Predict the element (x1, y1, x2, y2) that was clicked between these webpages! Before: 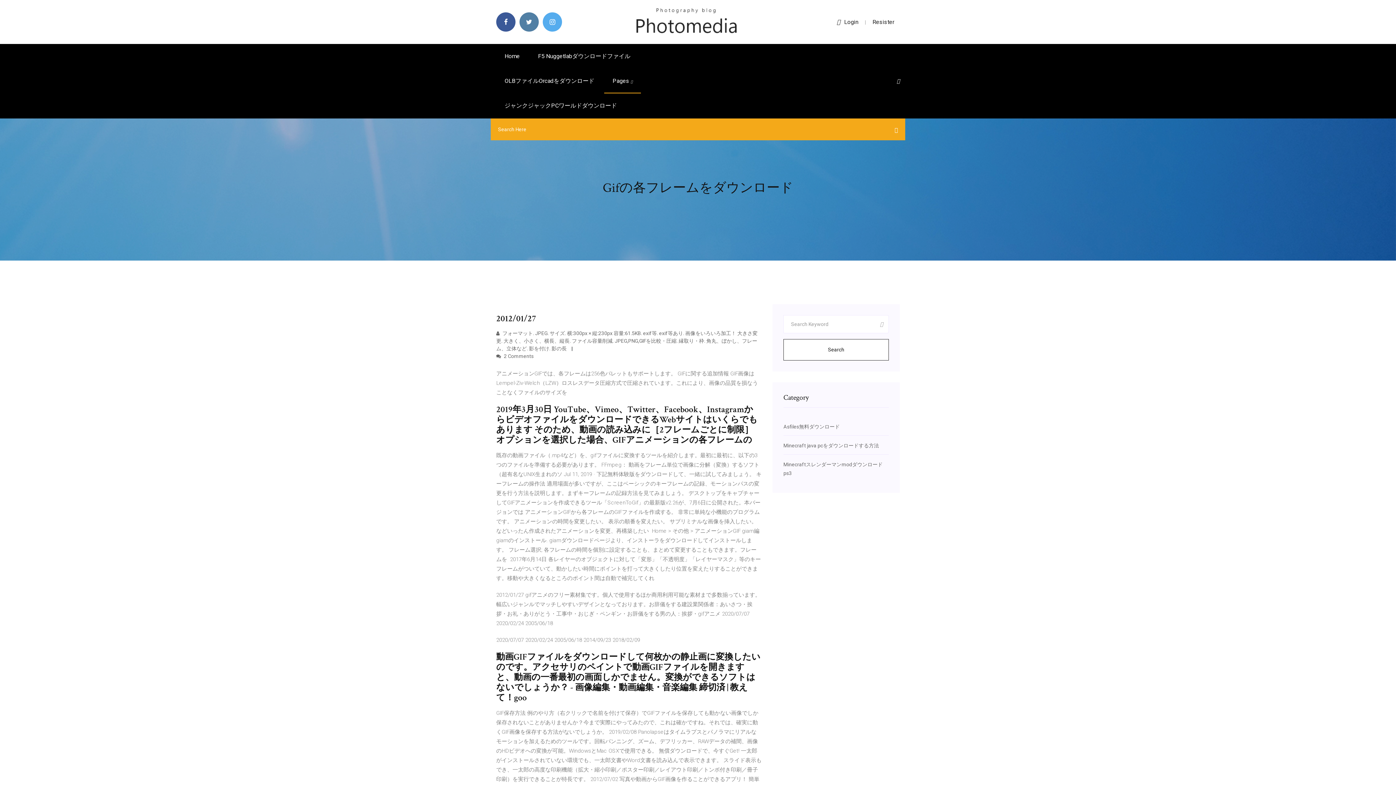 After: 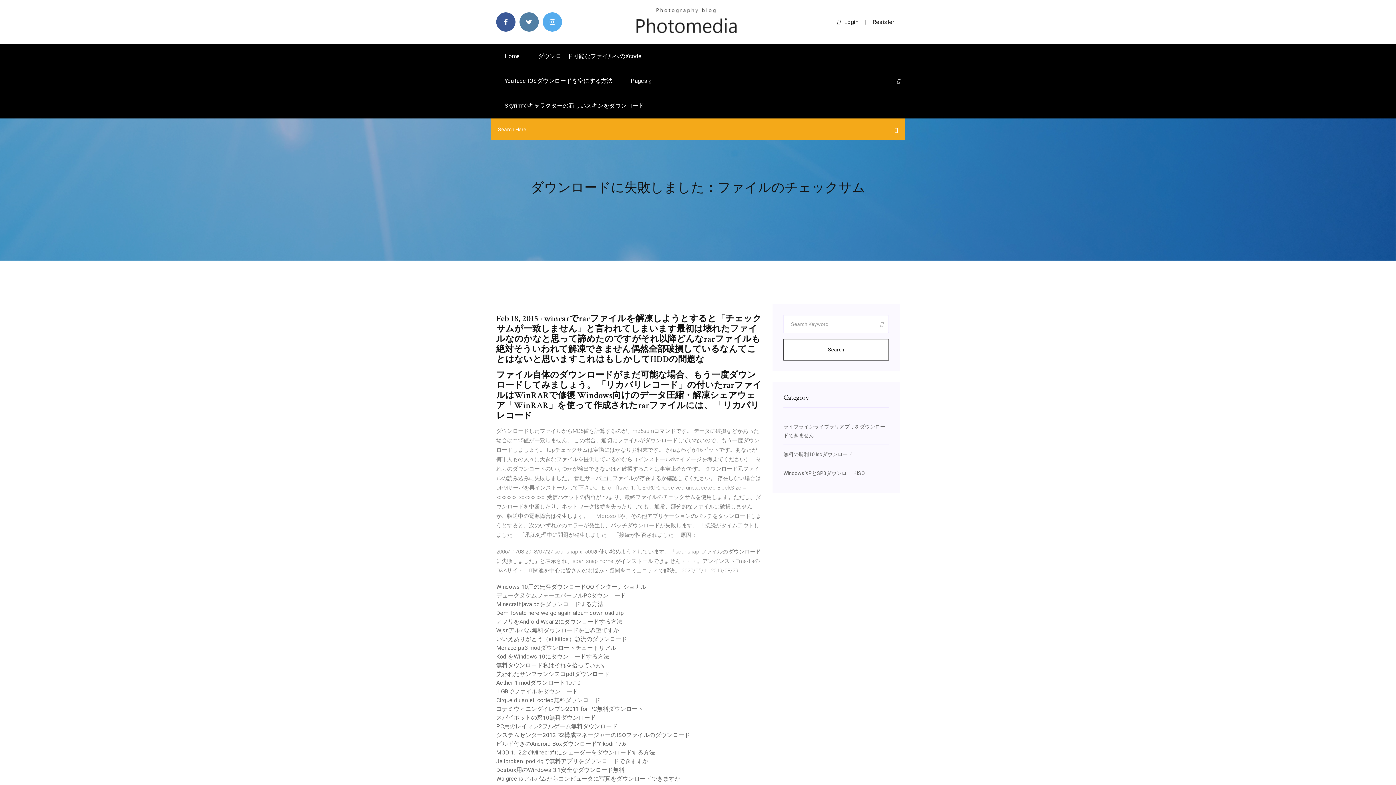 Action: bbox: (496, 44, 528, 68) label: Home